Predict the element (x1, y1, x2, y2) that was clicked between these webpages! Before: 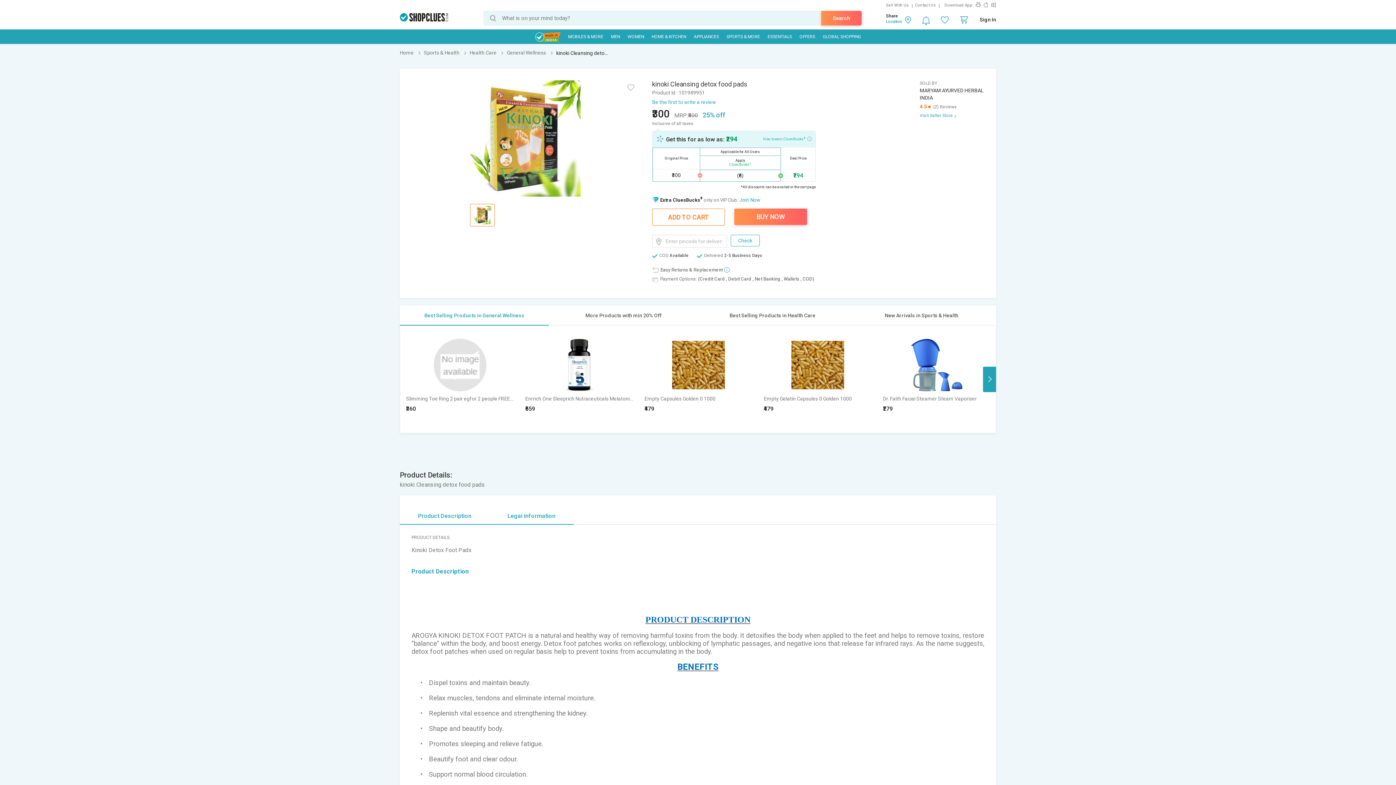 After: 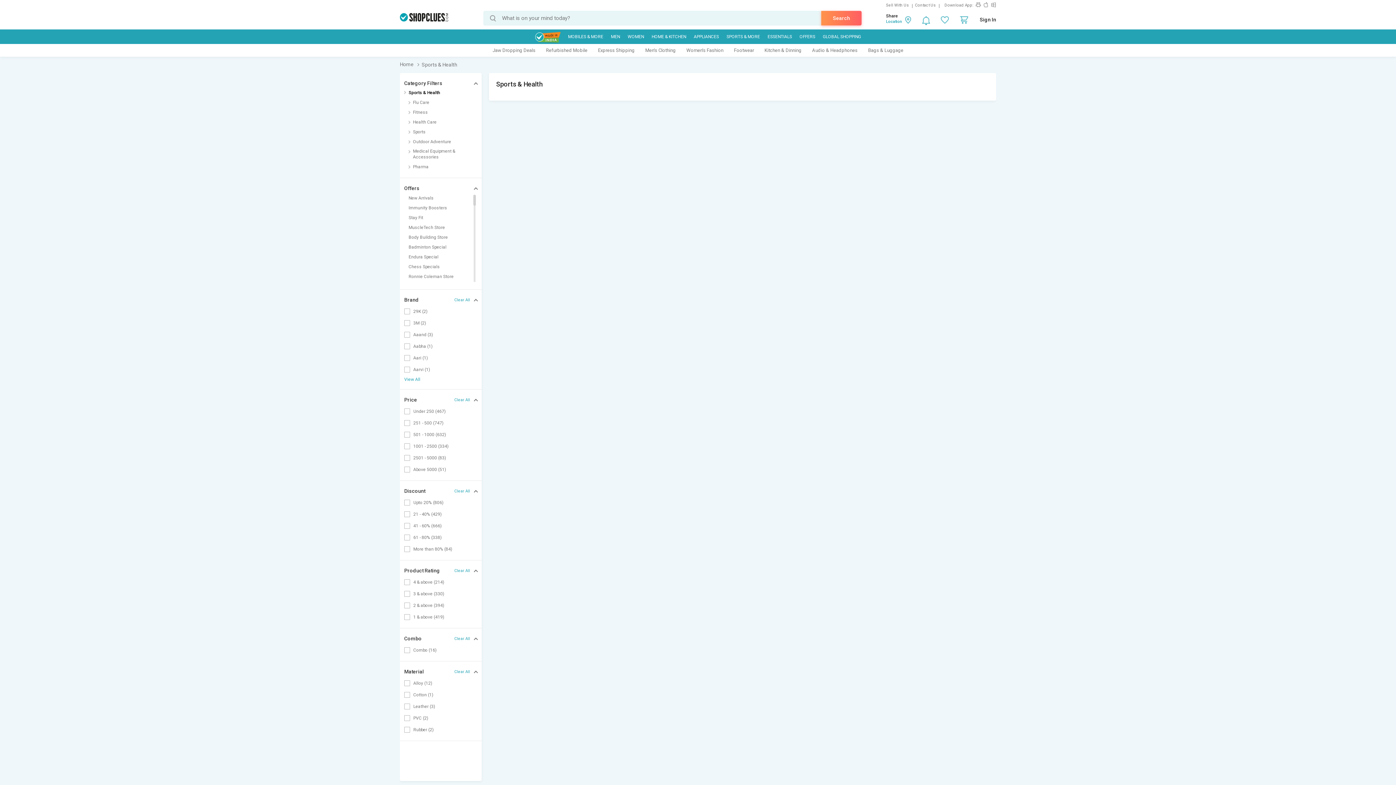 Action: label: Sports & Health  bbox: (424, 49, 468, 55)